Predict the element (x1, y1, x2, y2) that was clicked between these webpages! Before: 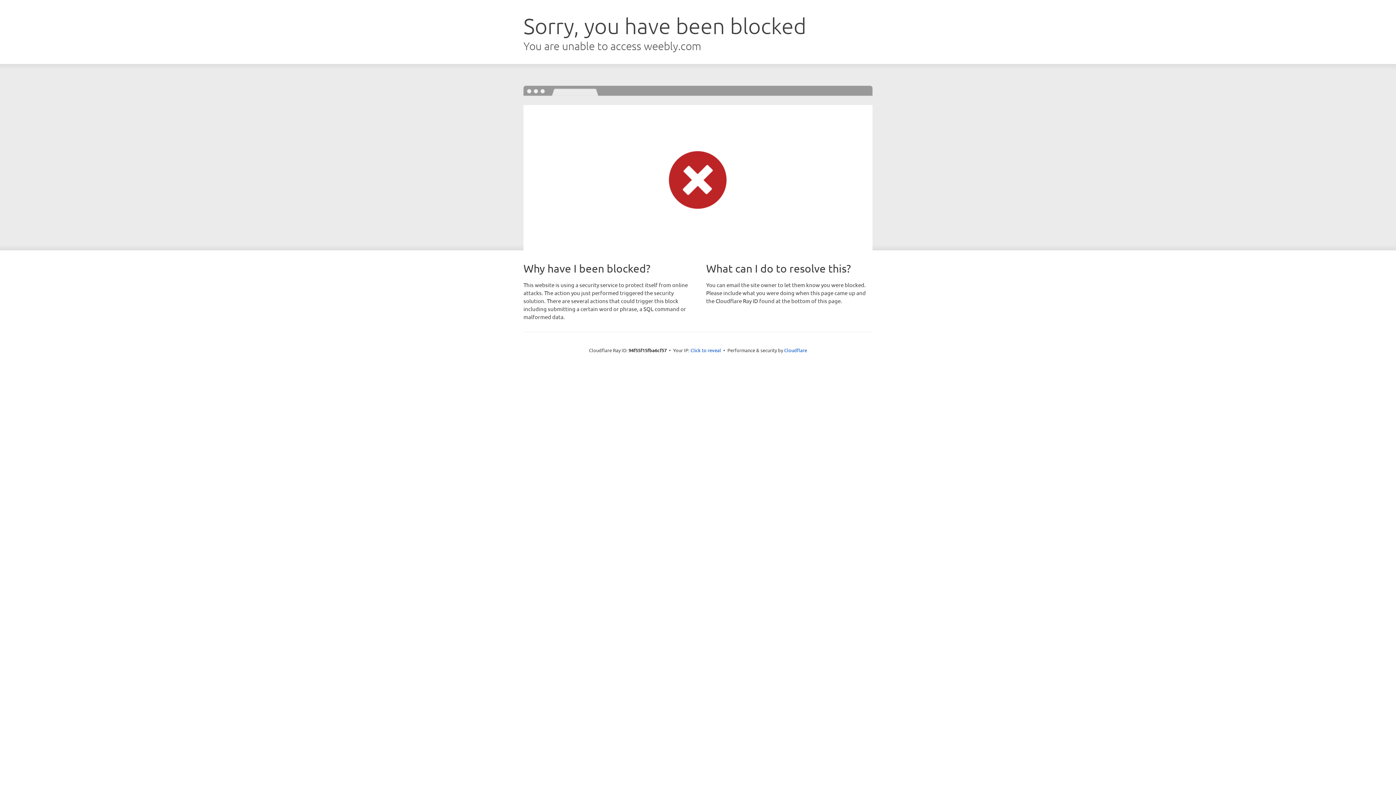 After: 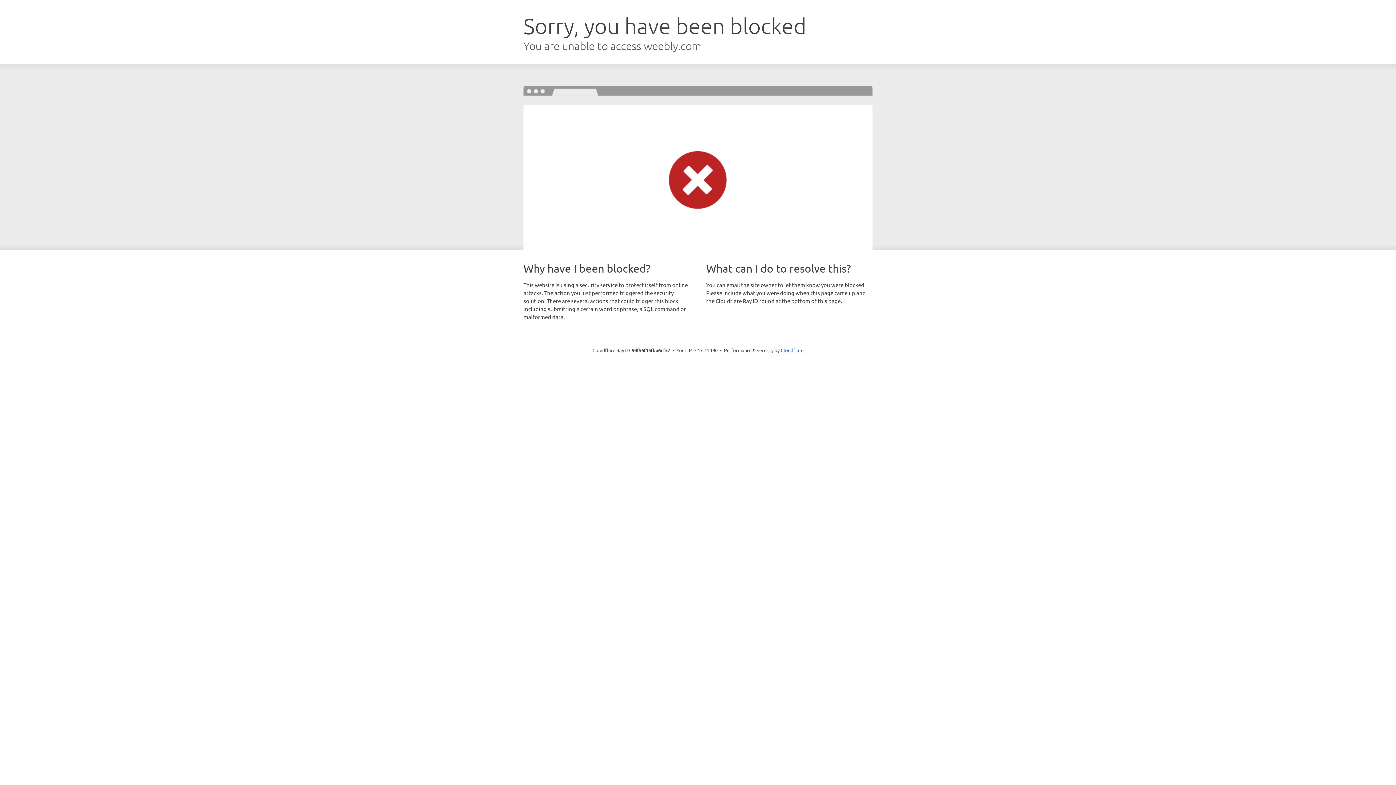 Action: bbox: (690, 346, 721, 353) label: Click to reveal